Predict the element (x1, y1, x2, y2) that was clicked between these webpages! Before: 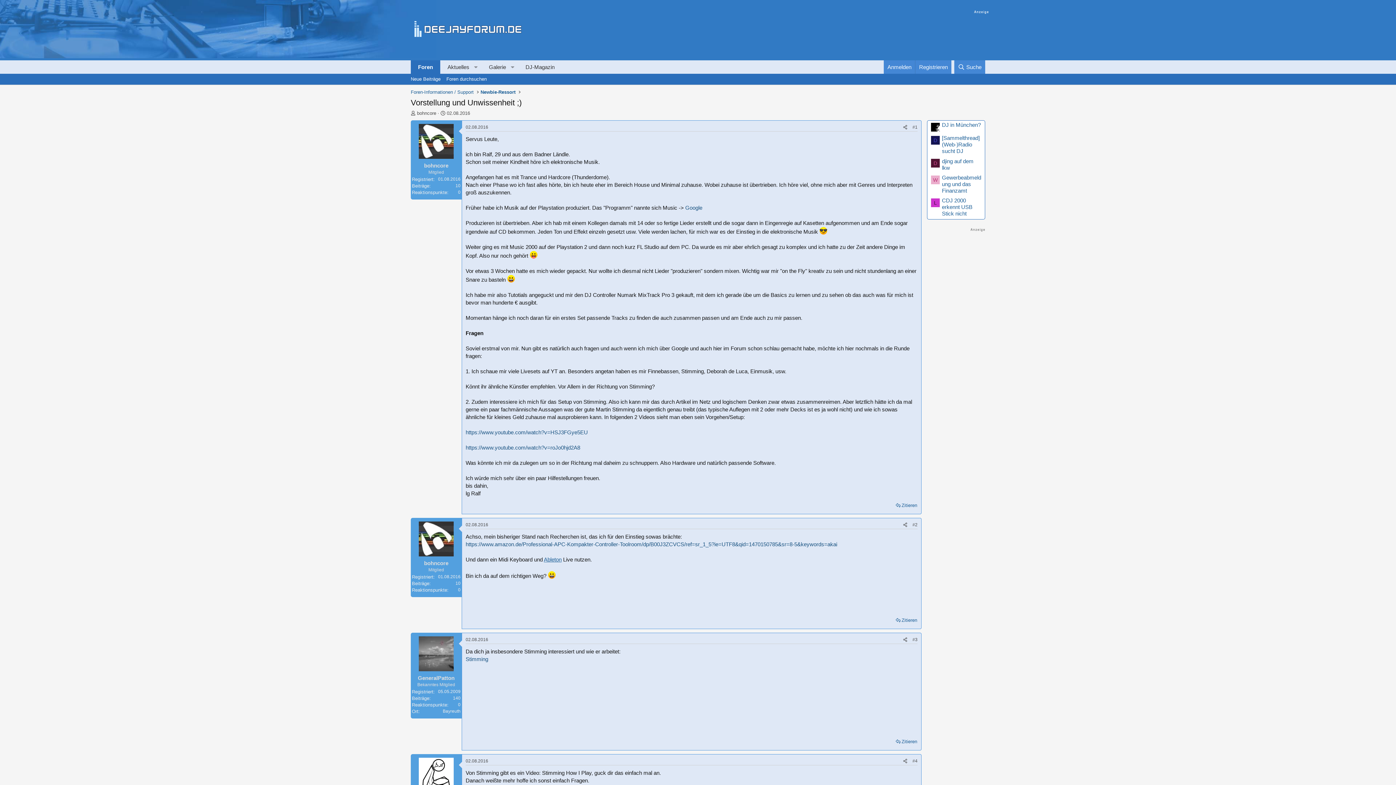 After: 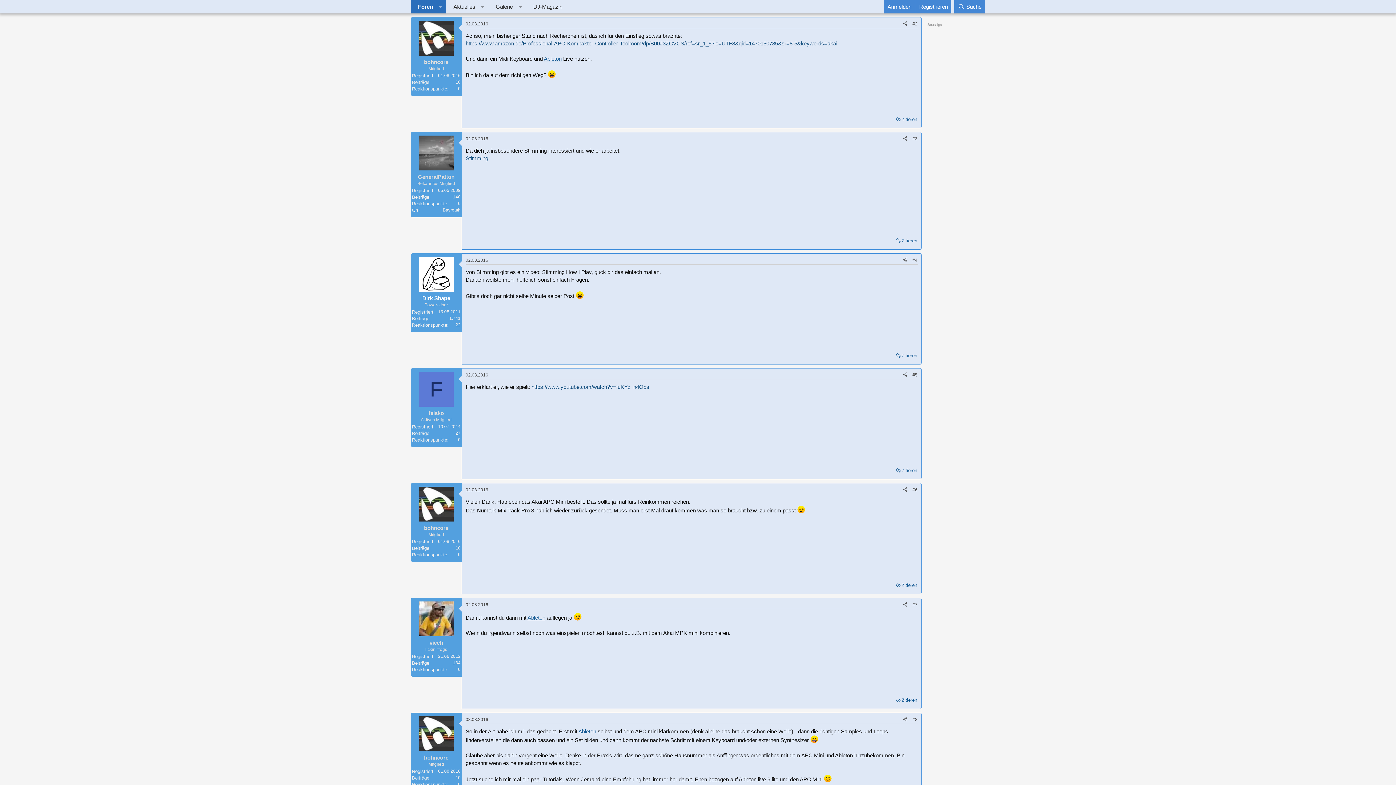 Action: label: #2 bbox: (912, 522, 917, 527)